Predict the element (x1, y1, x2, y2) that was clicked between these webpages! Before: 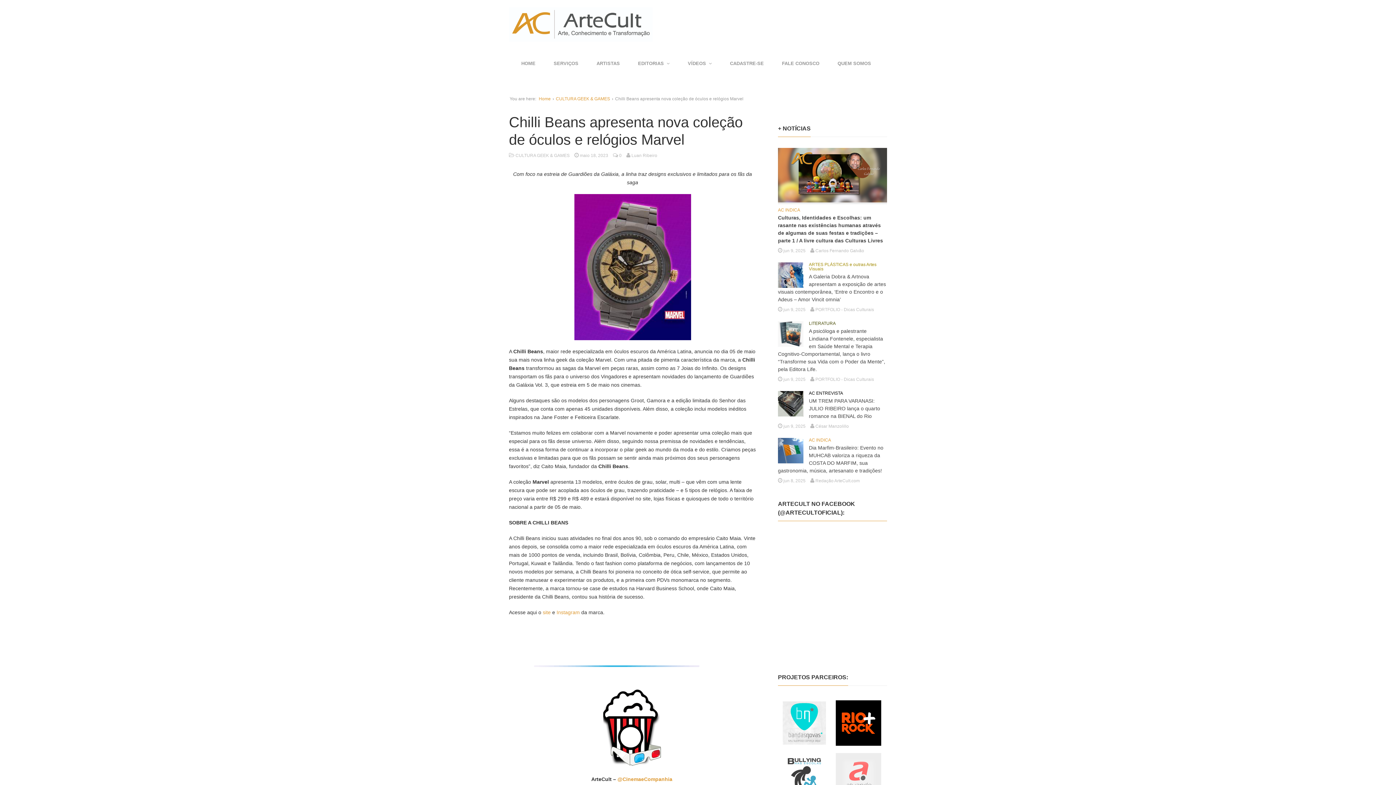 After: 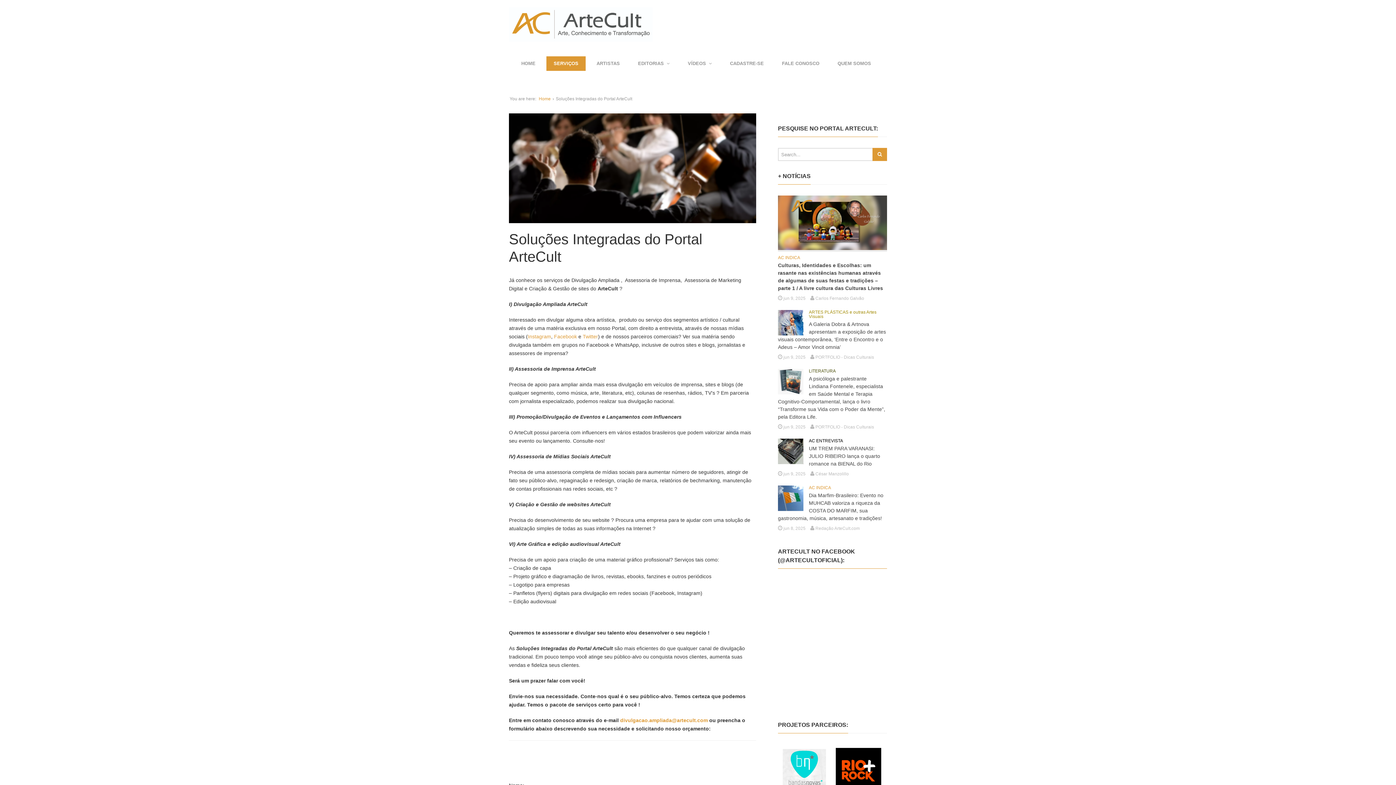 Action: label: SERVIÇOS bbox: (546, 56, 585, 70)